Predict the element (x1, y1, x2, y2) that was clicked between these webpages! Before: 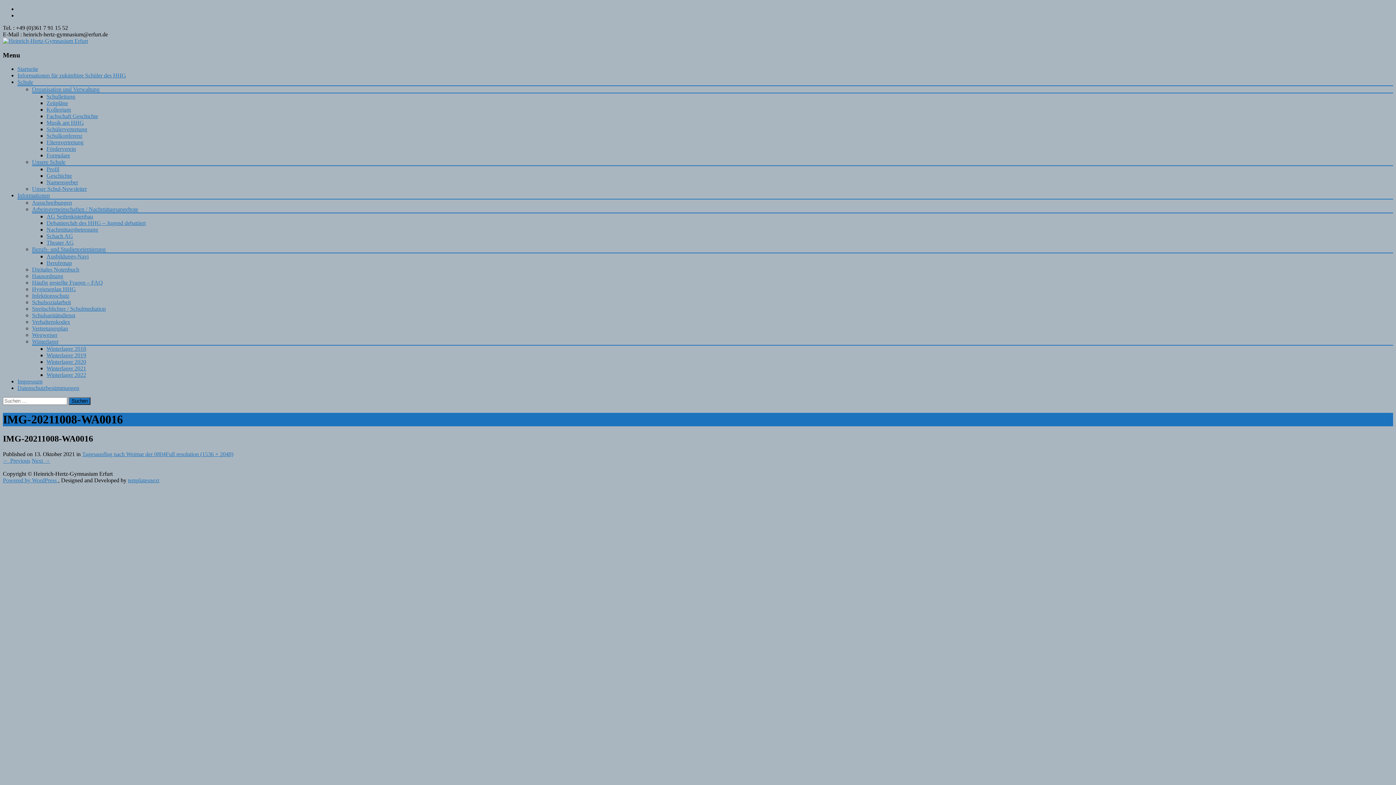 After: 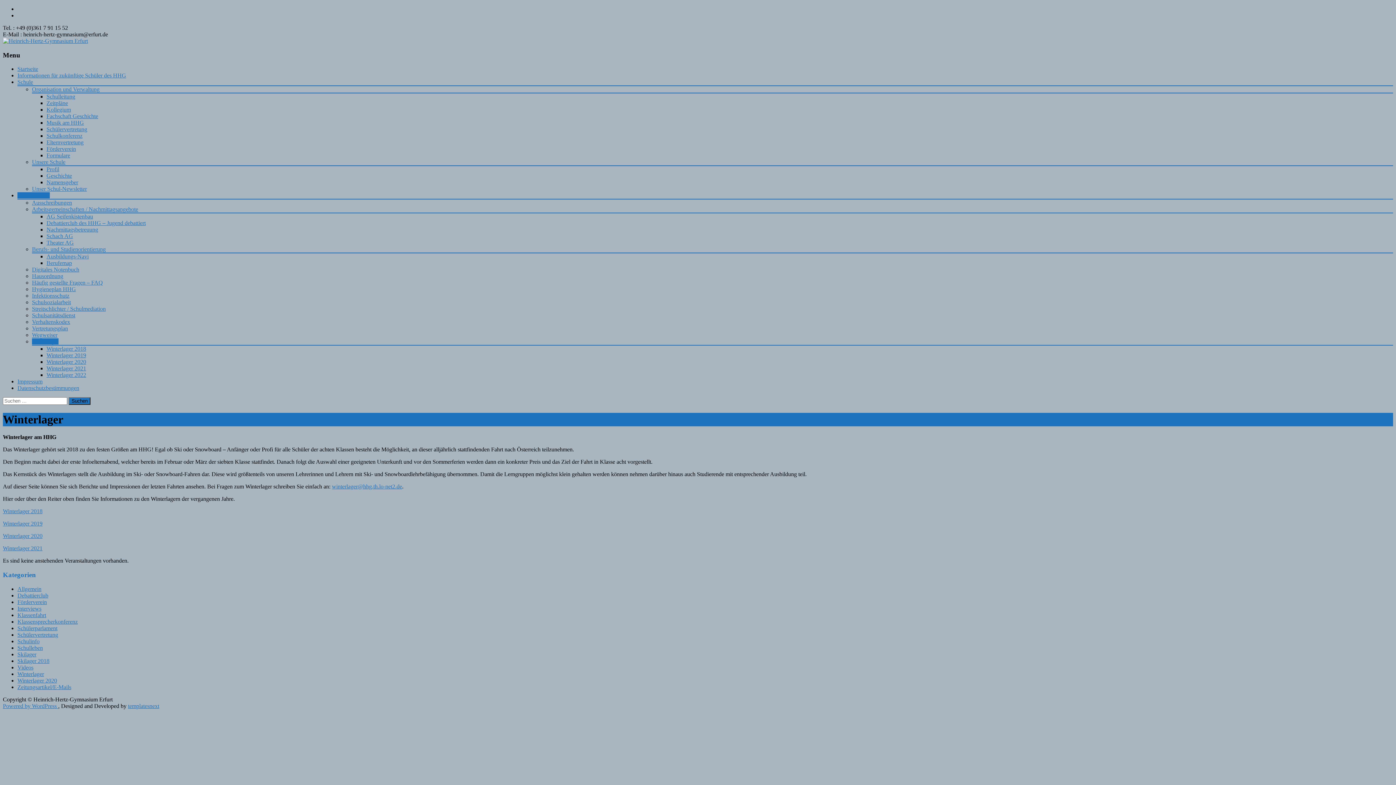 Action: label: Winterlager bbox: (32, 338, 58, 344)